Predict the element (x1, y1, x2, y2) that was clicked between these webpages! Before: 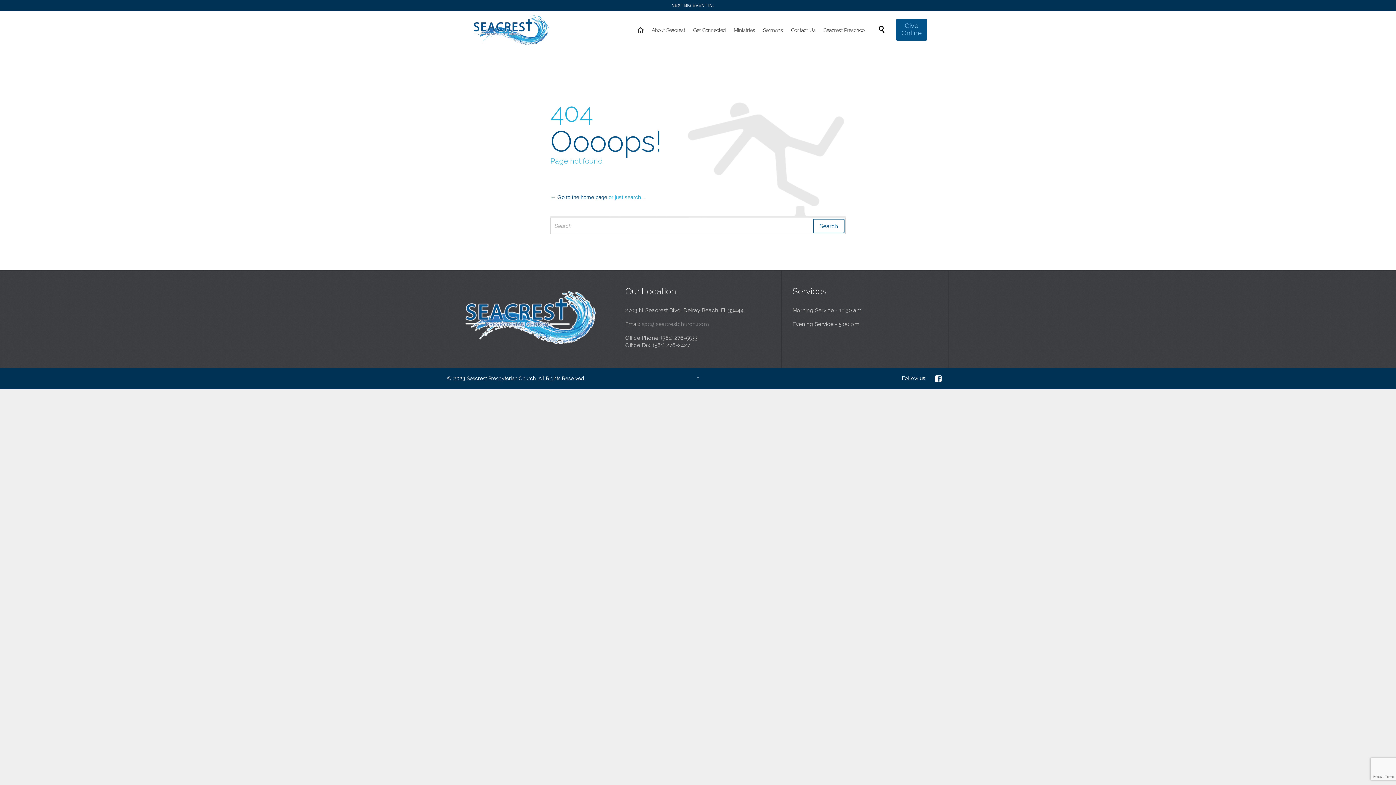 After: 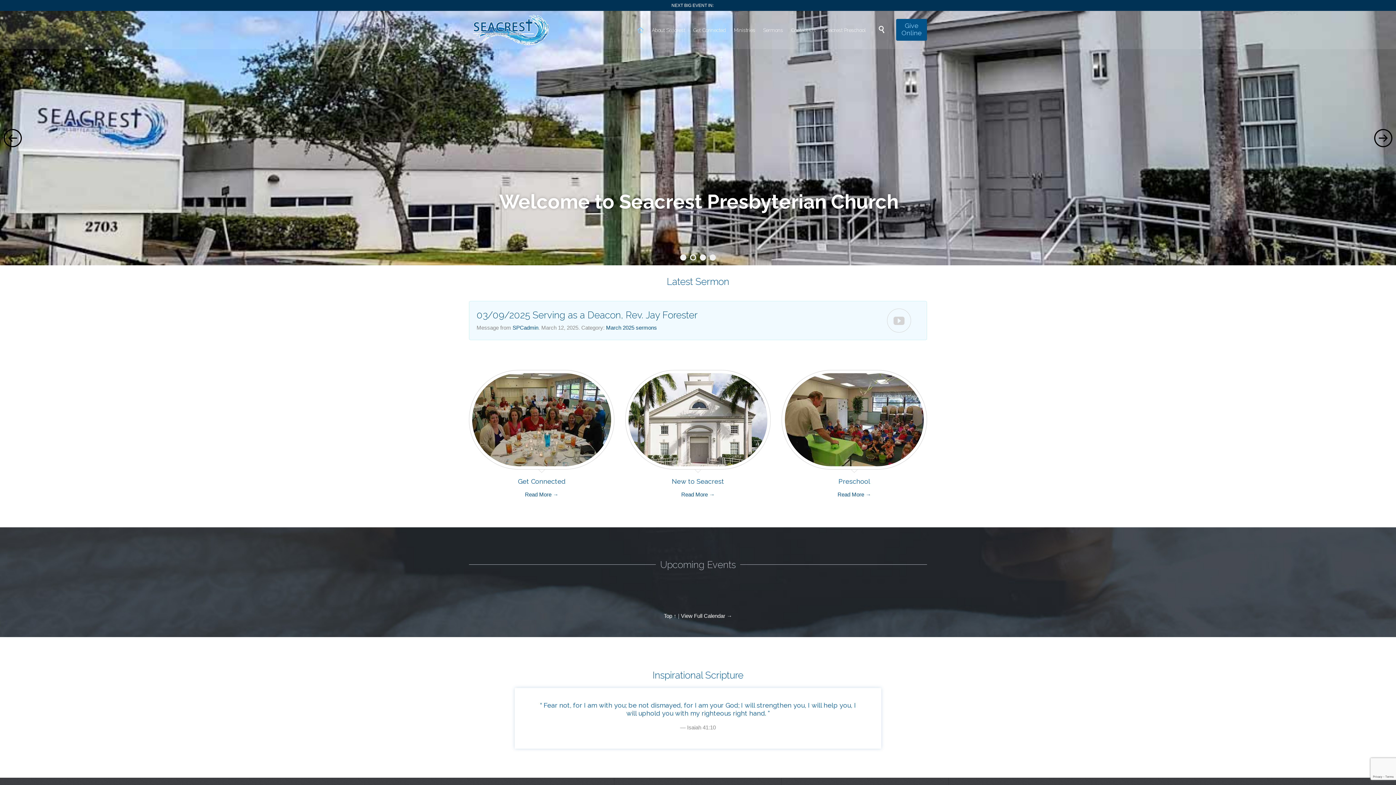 Action: bbox: (469, 10, 553, 49)